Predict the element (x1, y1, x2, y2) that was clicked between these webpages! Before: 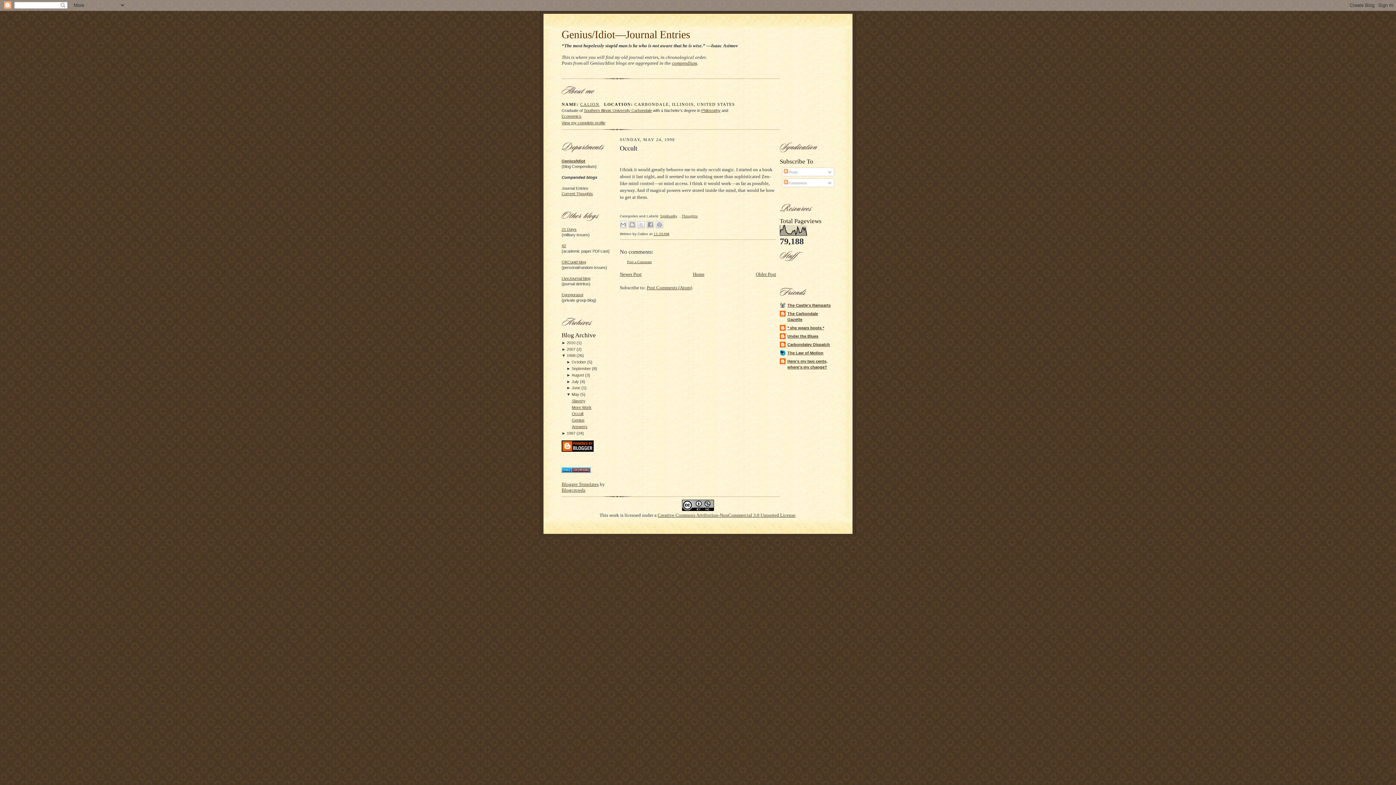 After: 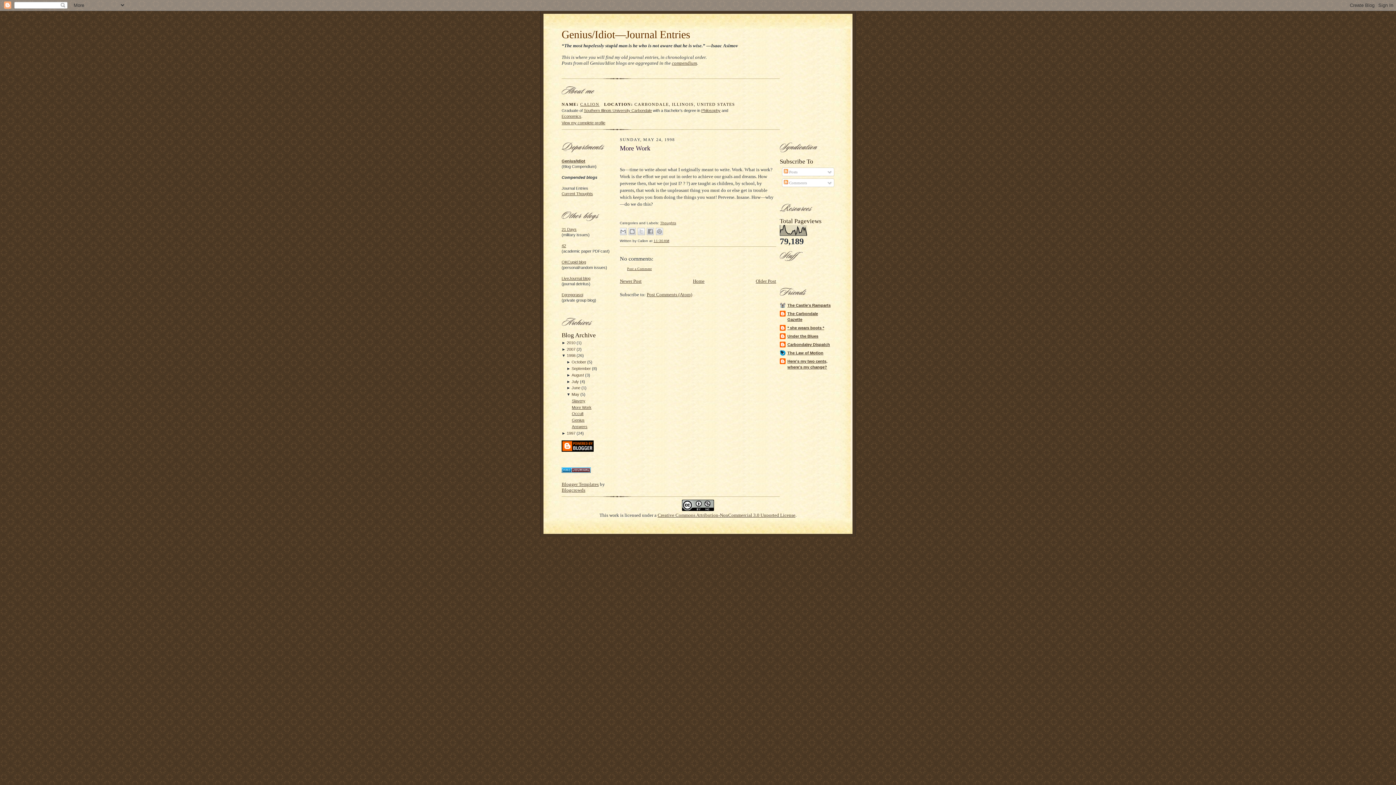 Action: label: Newer Post bbox: (620, 271, 641, 276)